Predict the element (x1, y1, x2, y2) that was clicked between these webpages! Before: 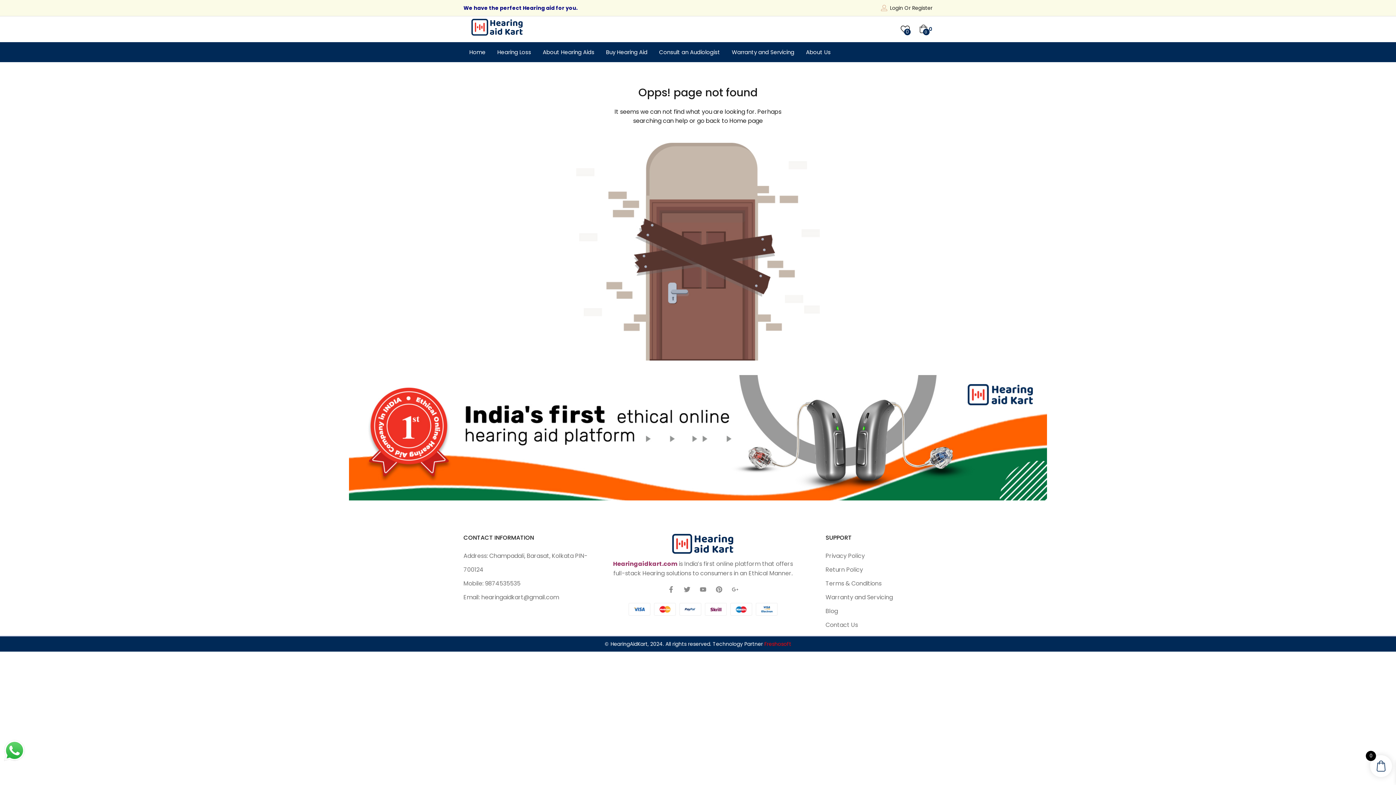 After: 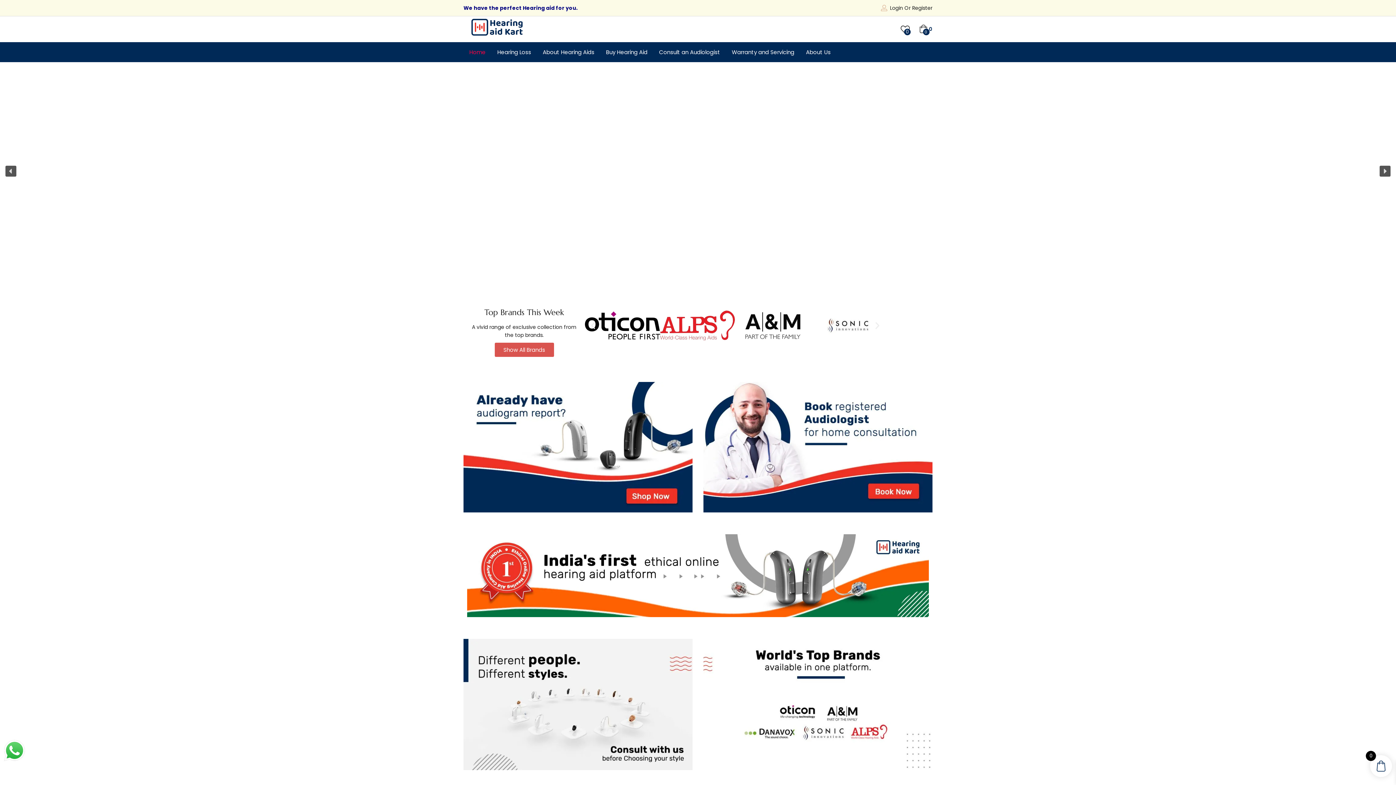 Action: label: Home bbox: (469, 42, 485, 62)